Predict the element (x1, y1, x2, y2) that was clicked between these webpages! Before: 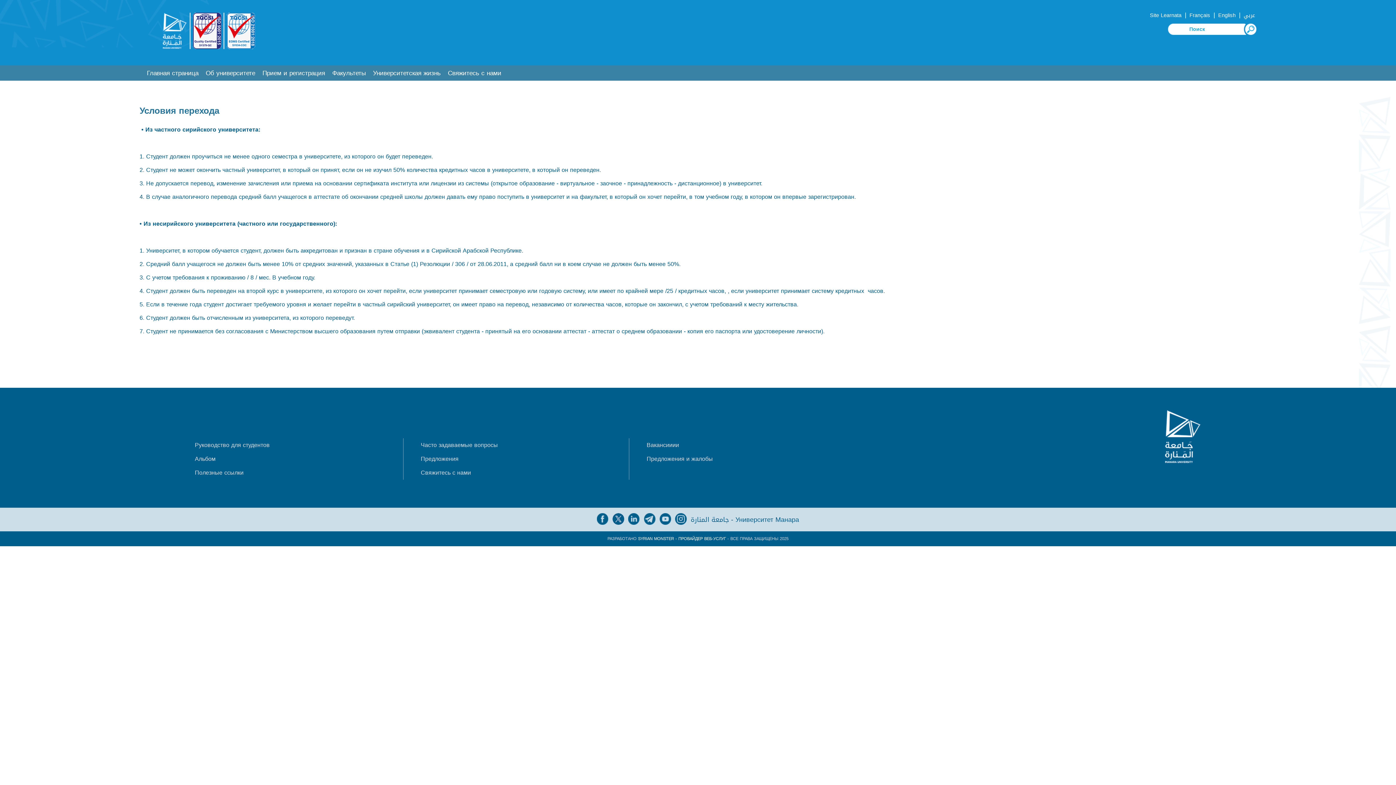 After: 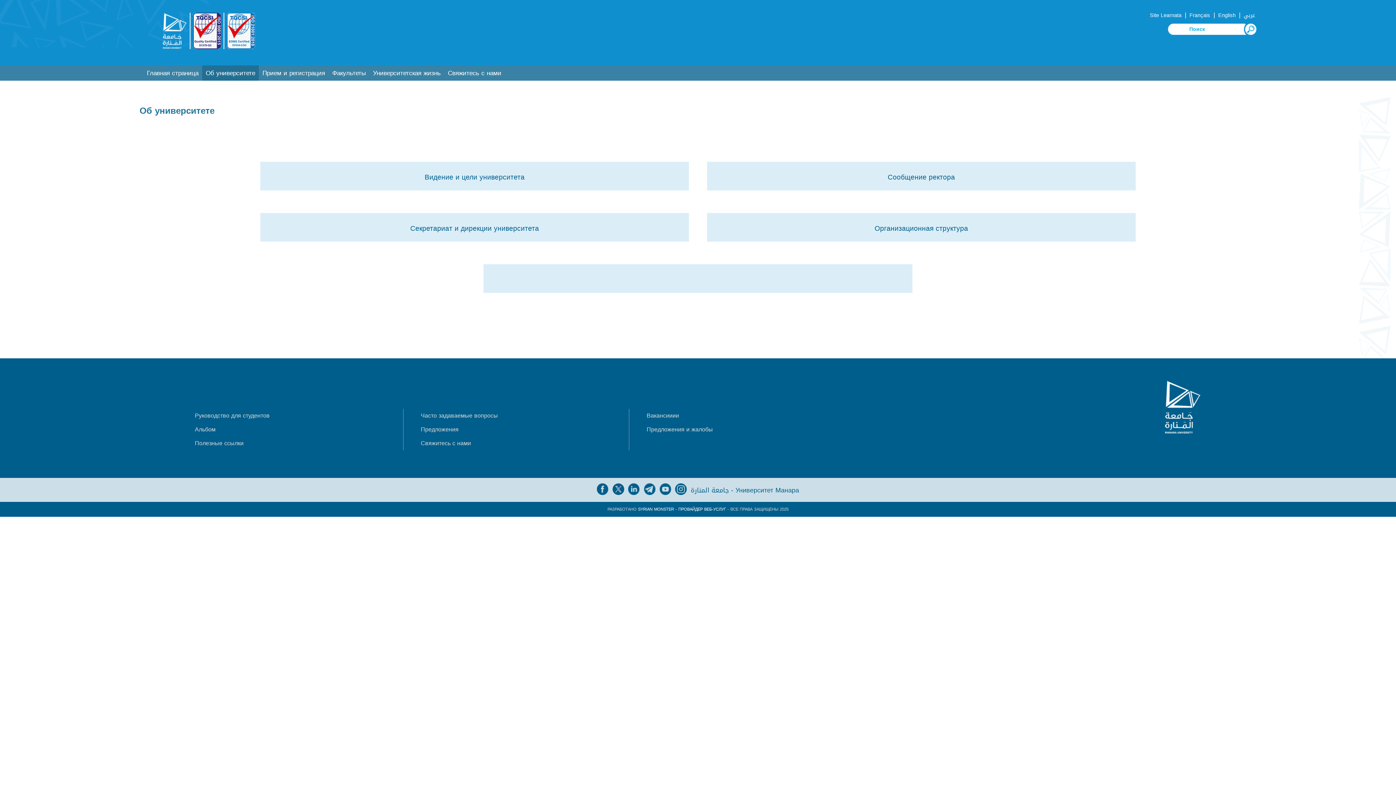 Action: bbox: (202, 65, 258, 80) label: Об университете